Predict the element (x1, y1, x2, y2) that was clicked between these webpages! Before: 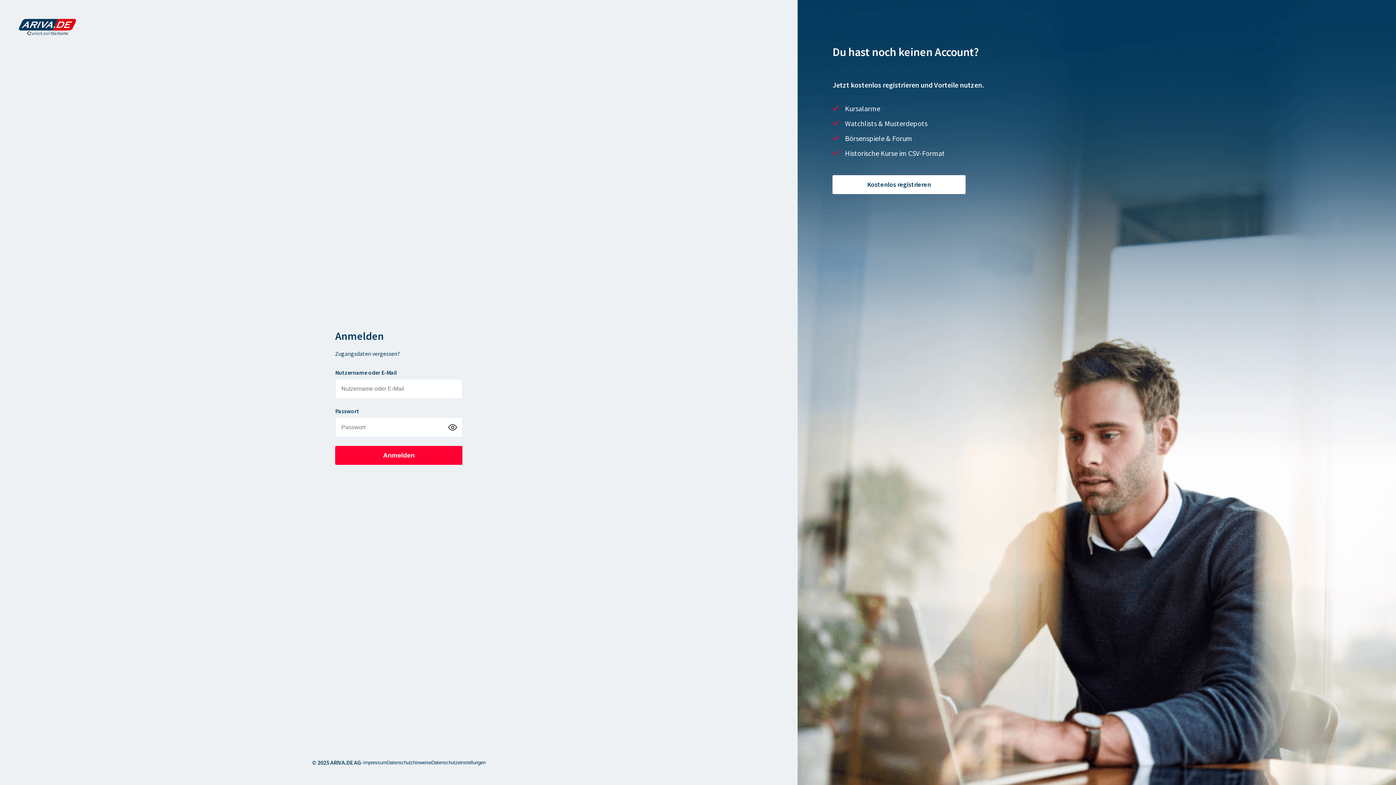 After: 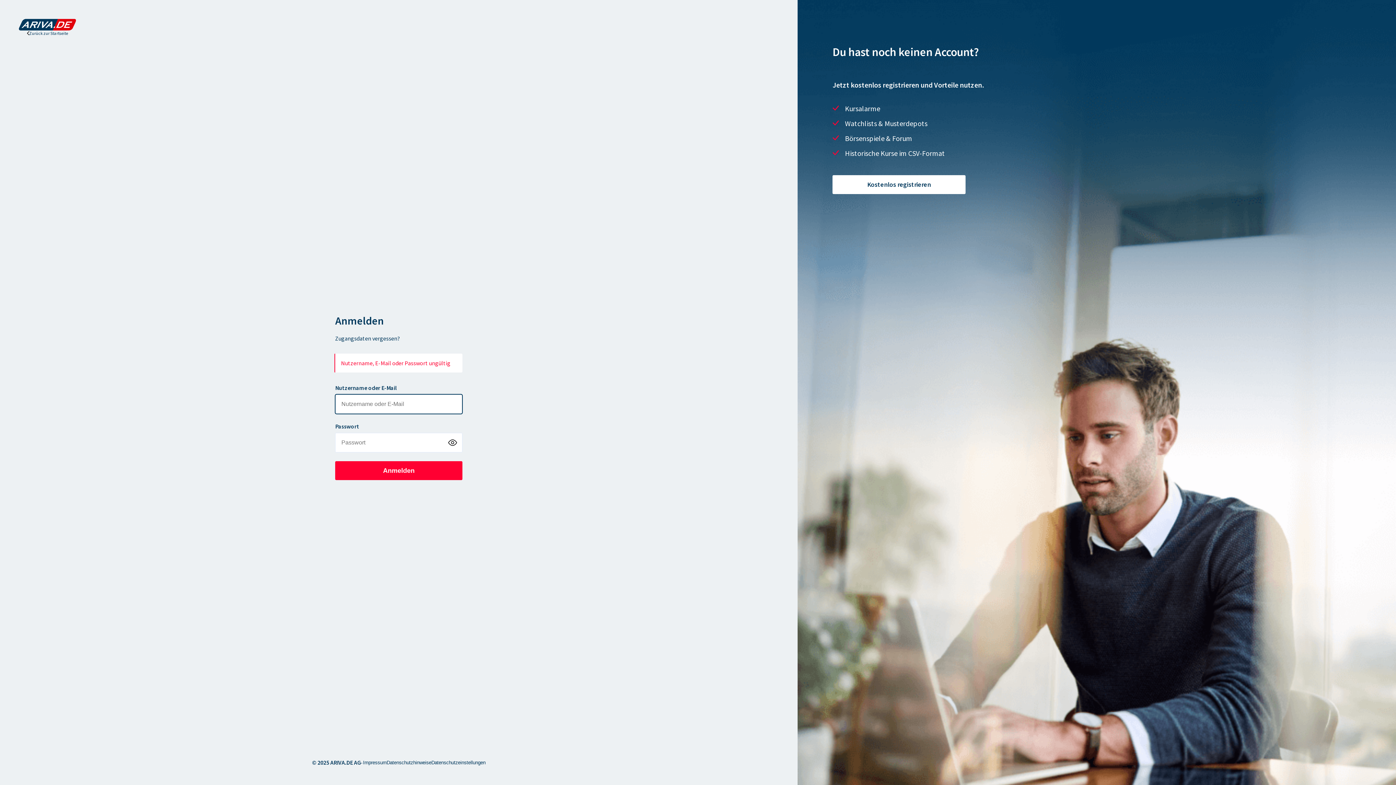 Action: bbox: (335, 446, 462, 464) label: Anmelden